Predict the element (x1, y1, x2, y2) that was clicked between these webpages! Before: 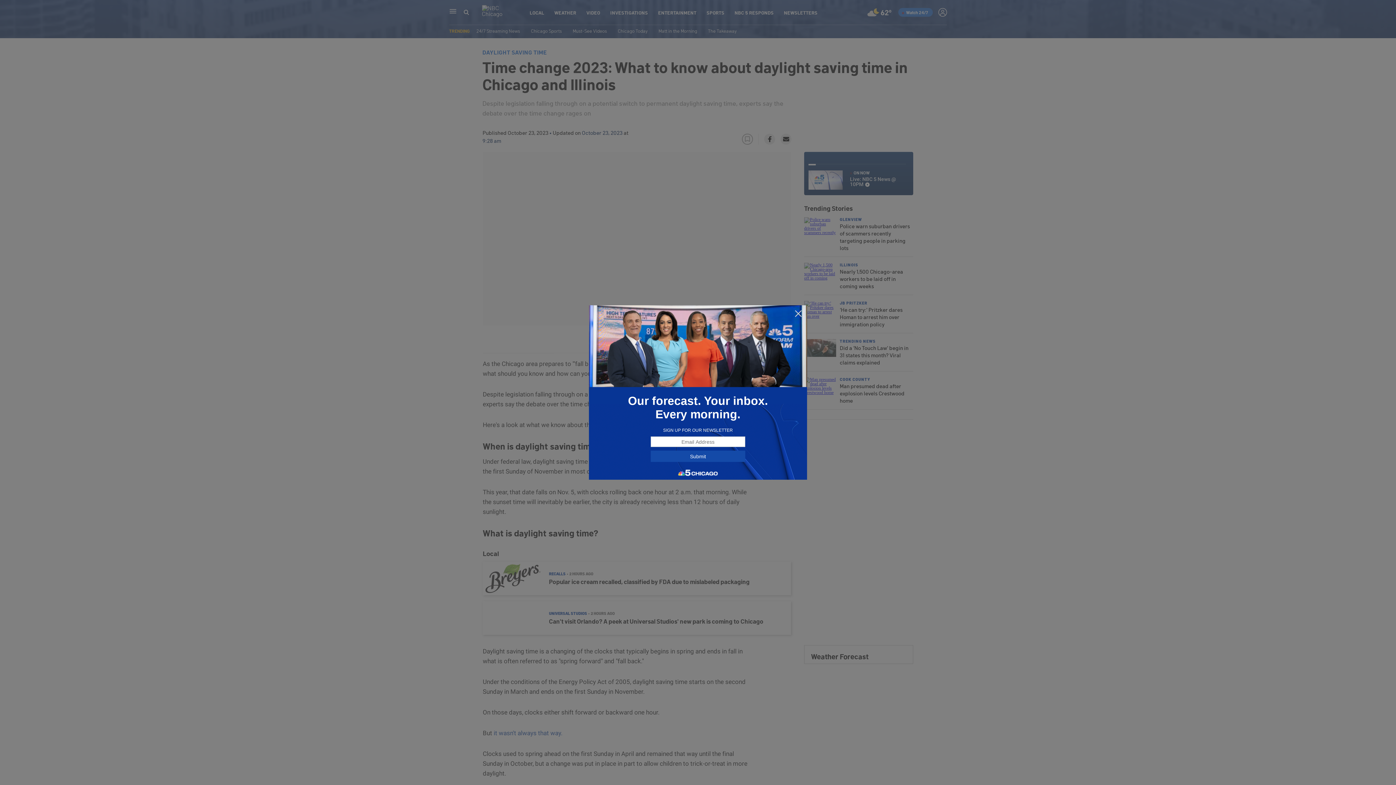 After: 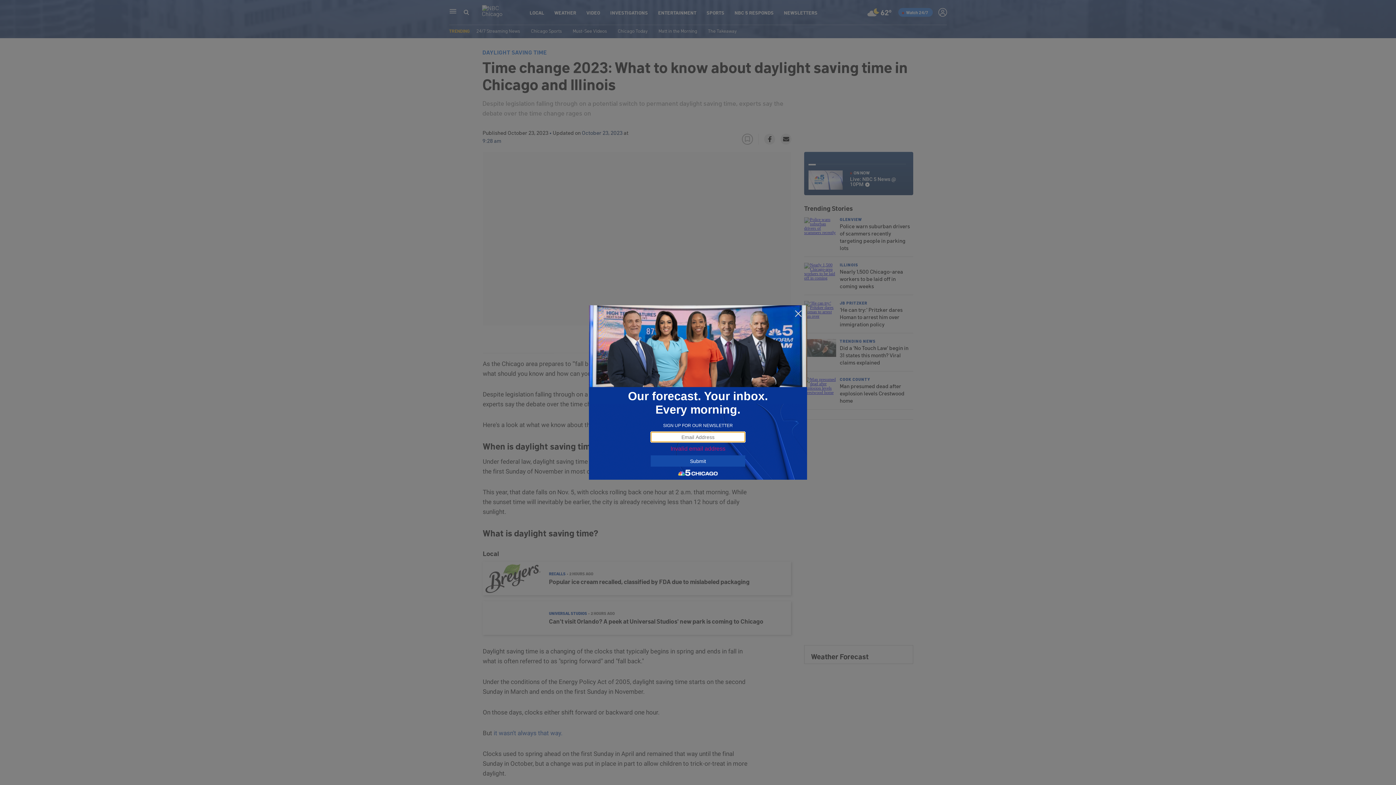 Action: bbox: (650, 451, 745, 462) label: Submit